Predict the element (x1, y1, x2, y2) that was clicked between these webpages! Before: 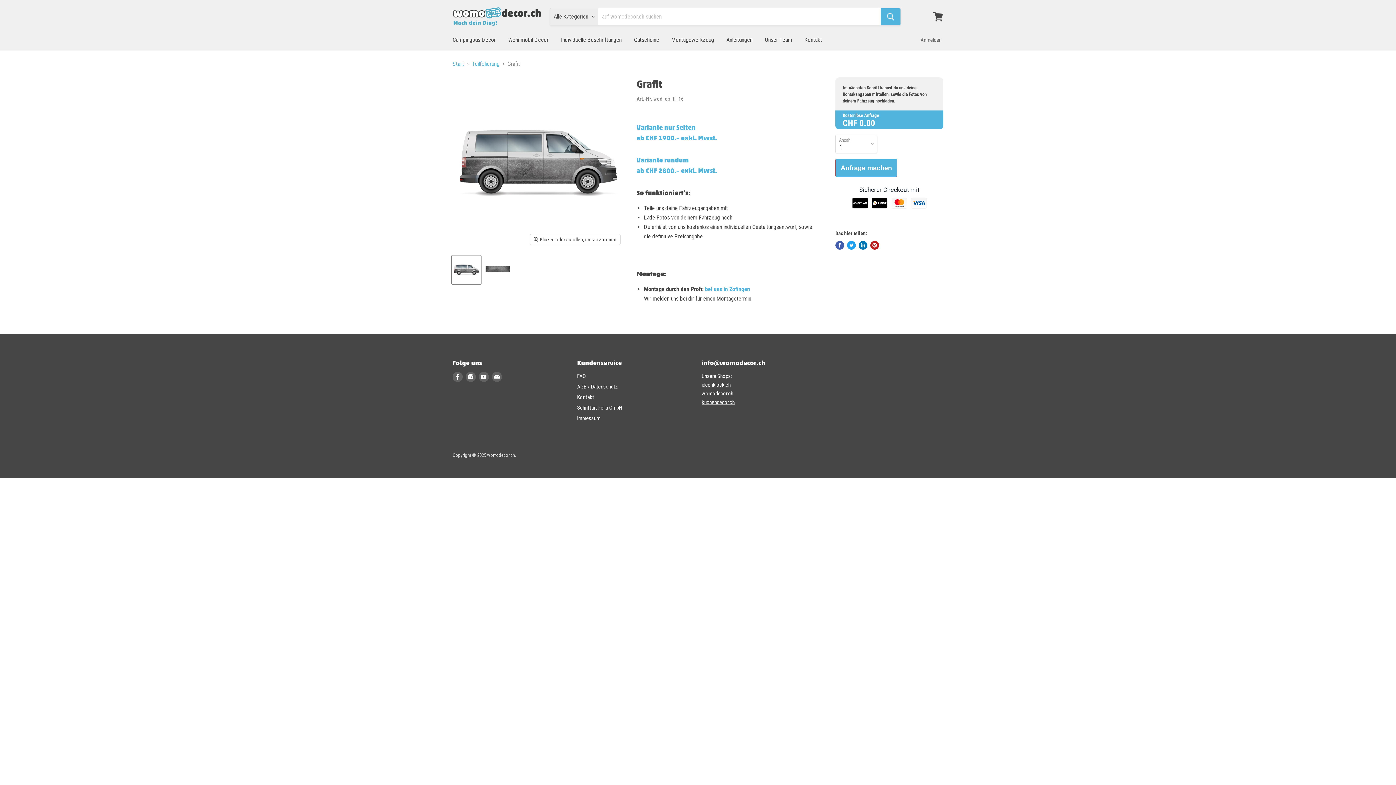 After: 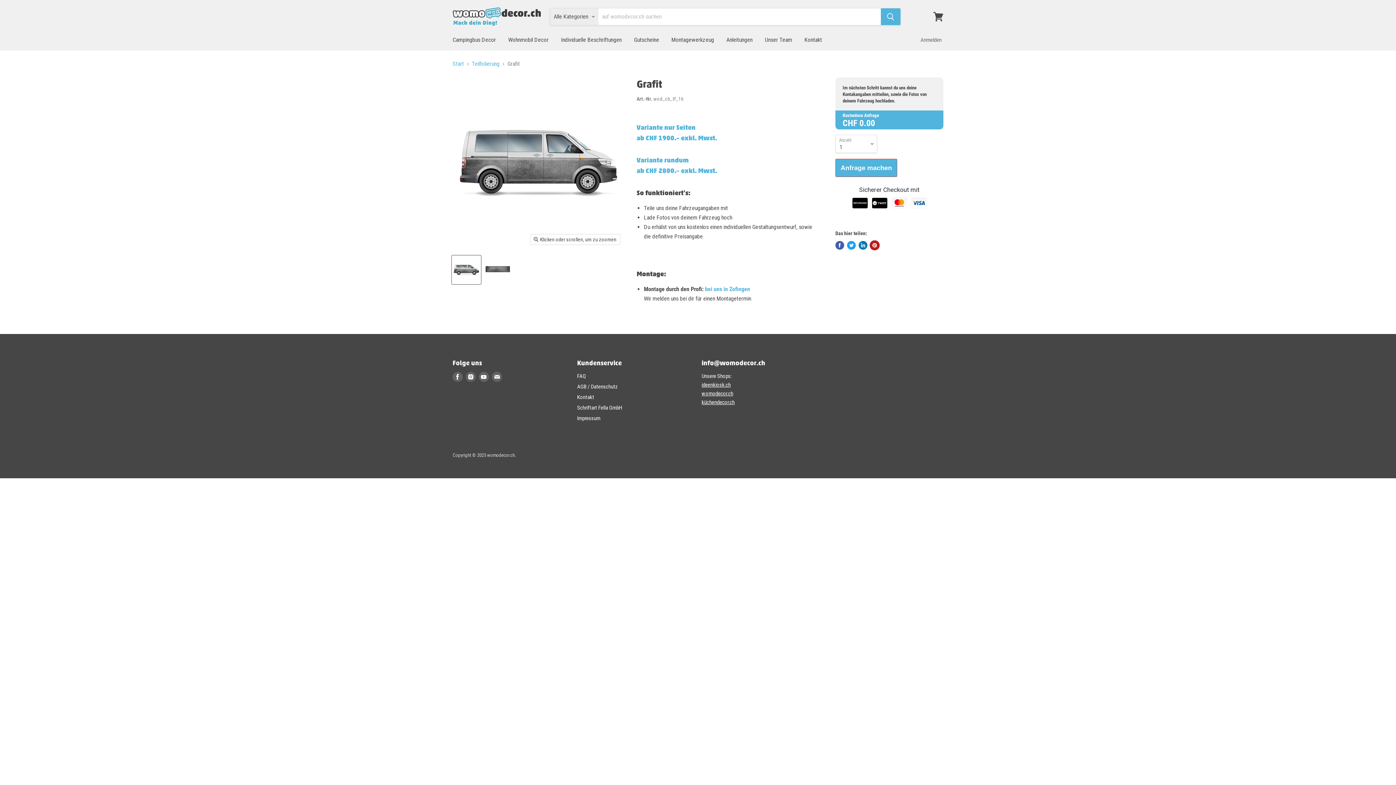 Action: label: Auf Pinterest anpinnen bbox: (870, 241, 879, 249)